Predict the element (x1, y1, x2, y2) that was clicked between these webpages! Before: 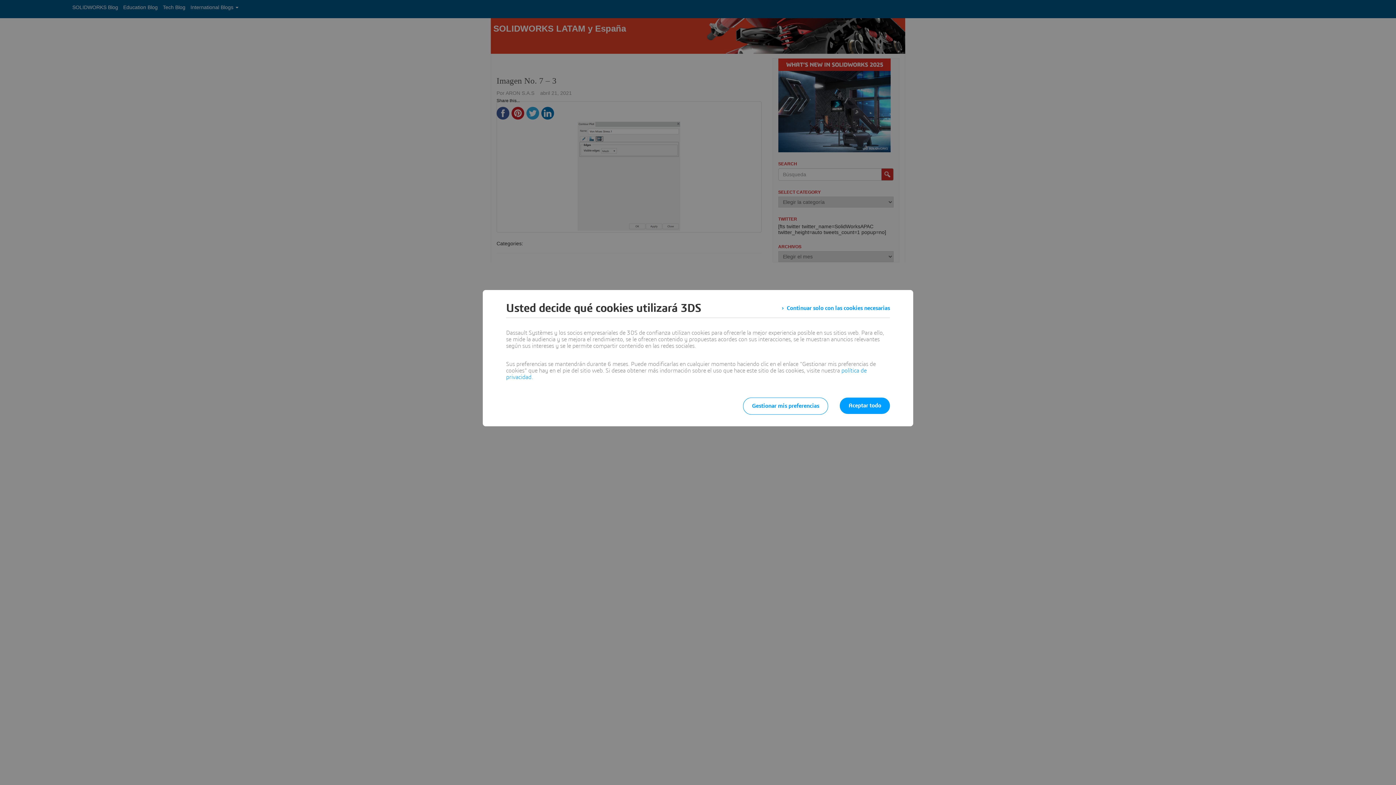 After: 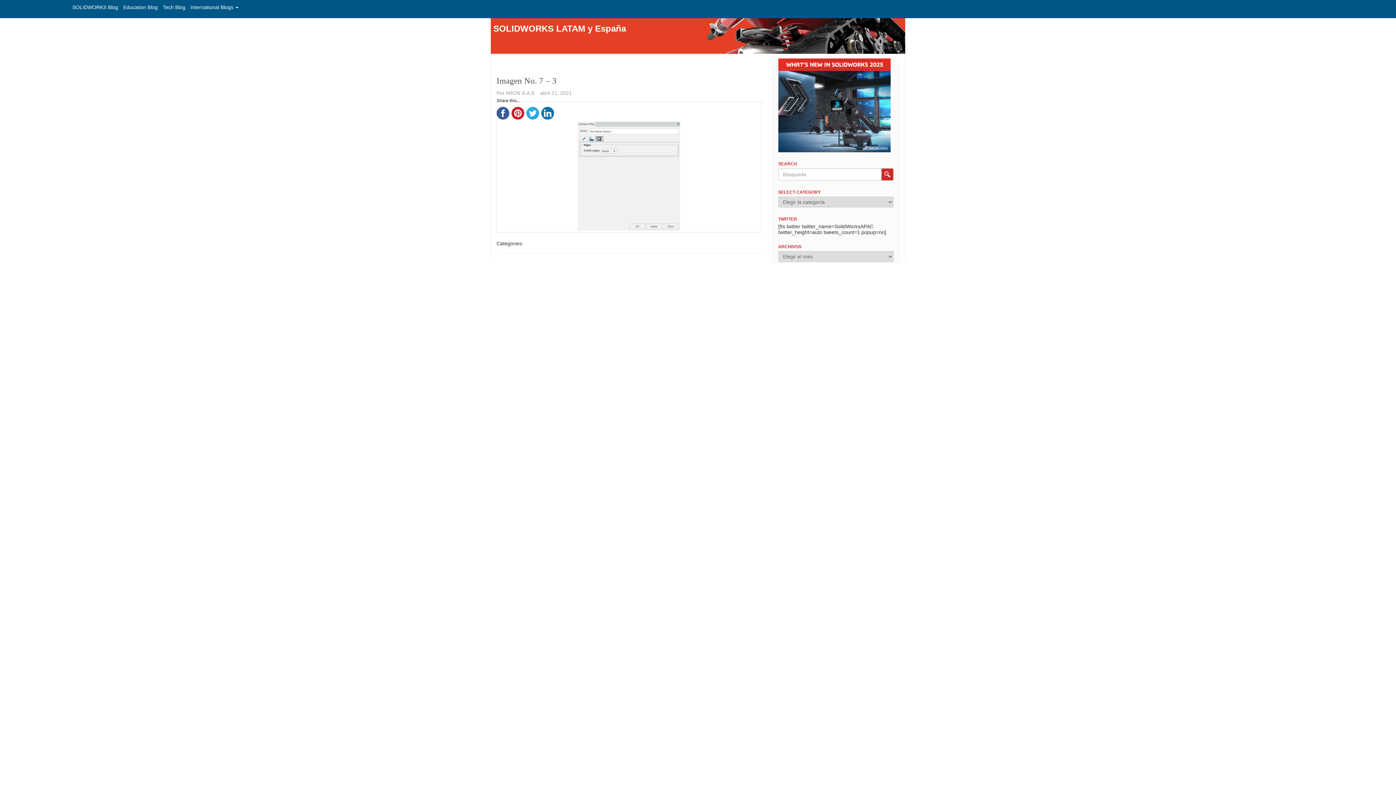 Action: bbox: (781, 301, 890, 314) label: Continuar solo con las cookies necesarias